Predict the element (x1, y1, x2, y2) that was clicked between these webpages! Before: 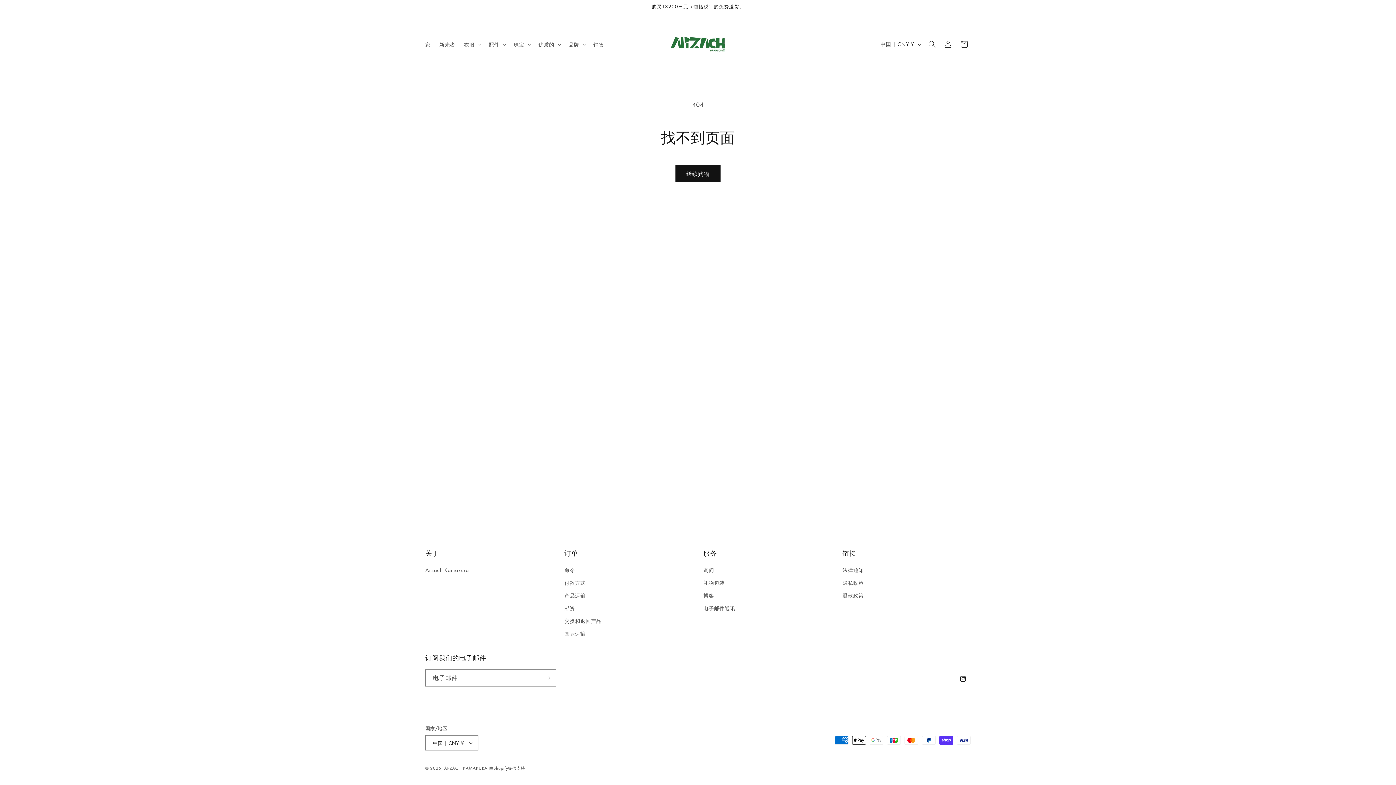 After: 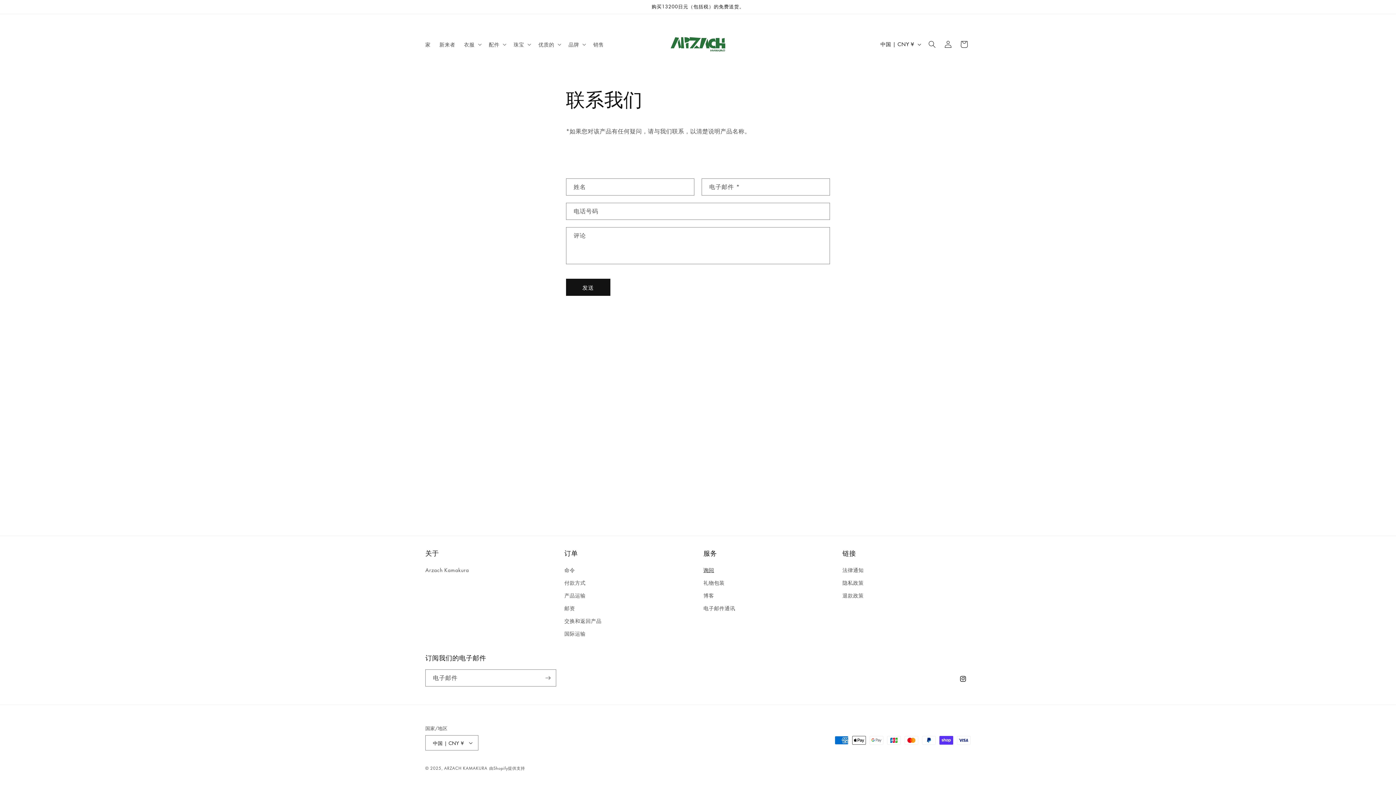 Action: bbox: (703, 565, 714, 576) label: 询问